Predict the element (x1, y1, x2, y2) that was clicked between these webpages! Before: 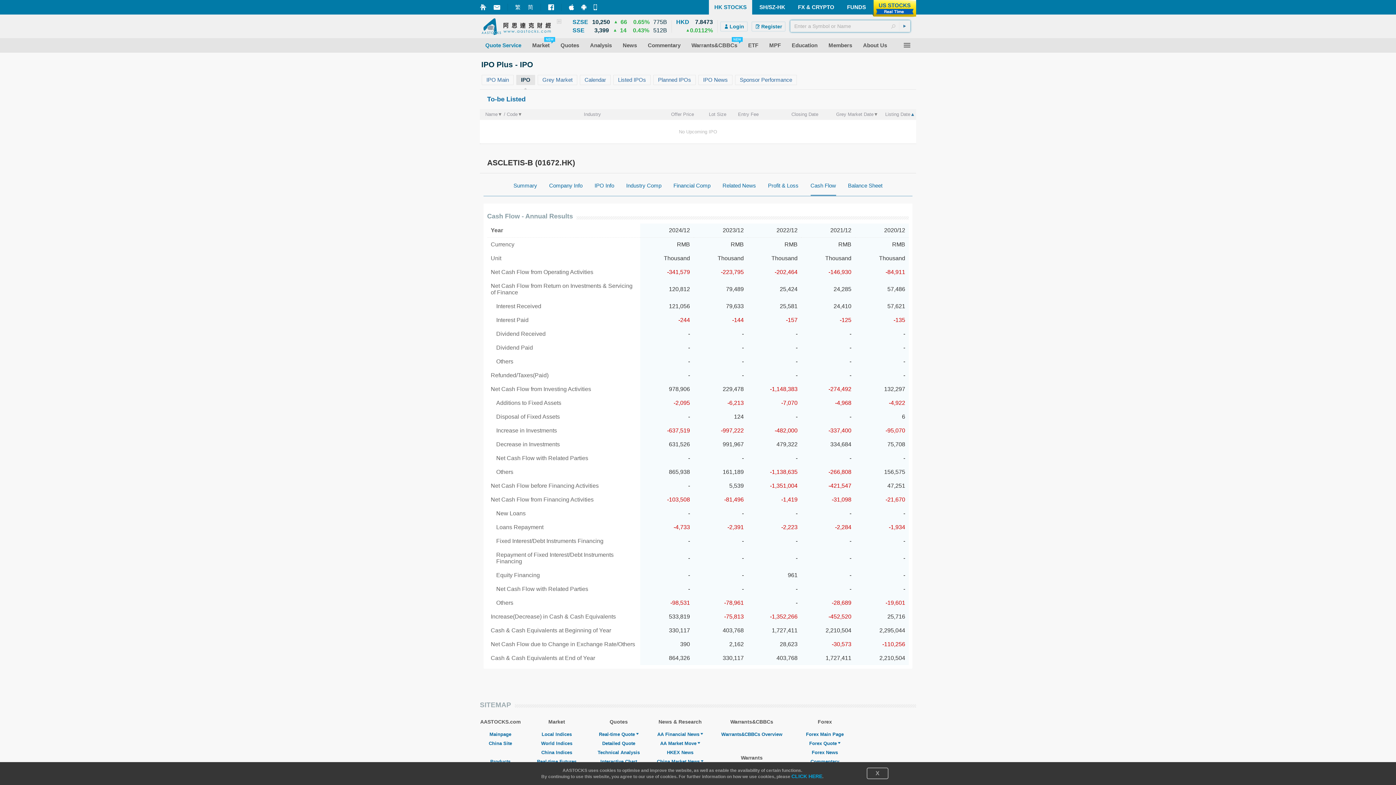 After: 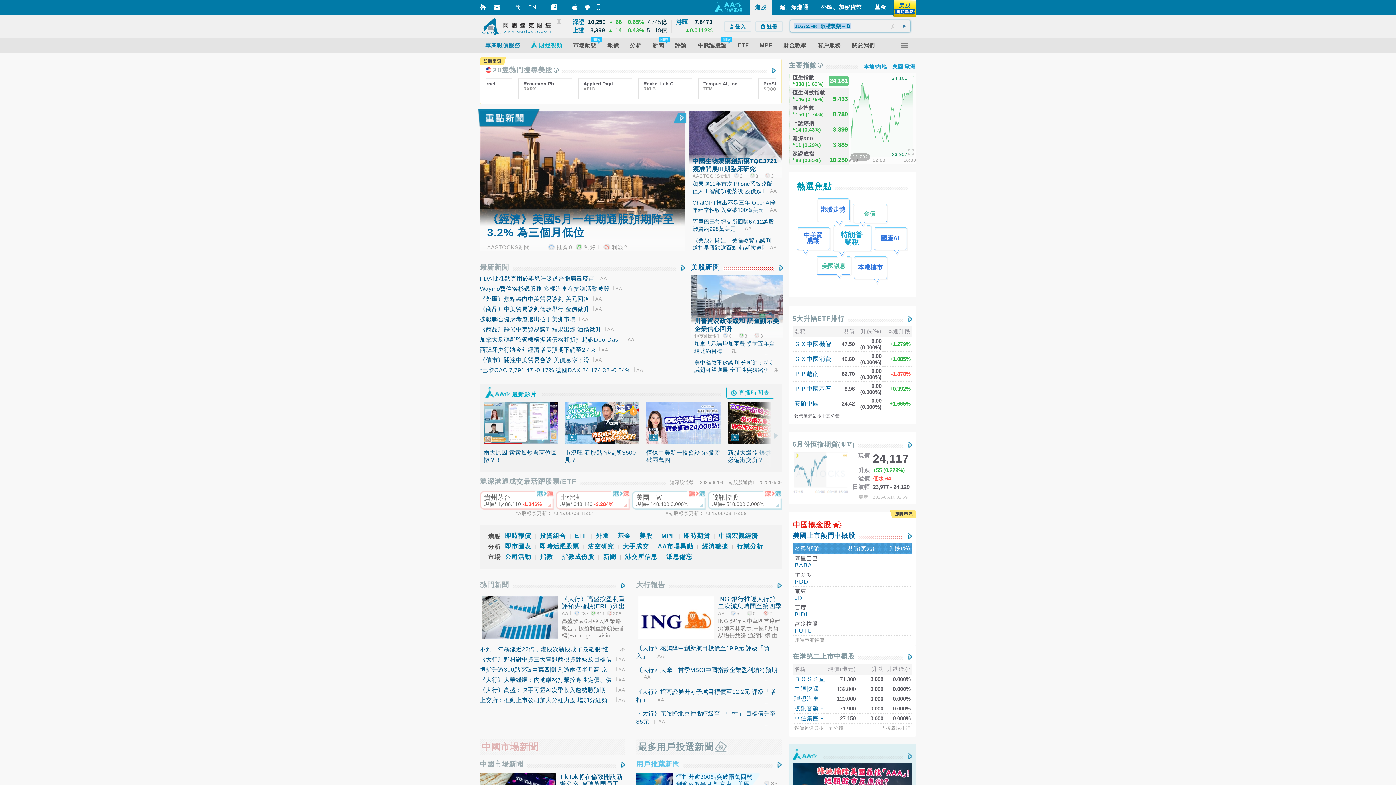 Action: label: Mainpage bbox: (489, 732, 511, 737)